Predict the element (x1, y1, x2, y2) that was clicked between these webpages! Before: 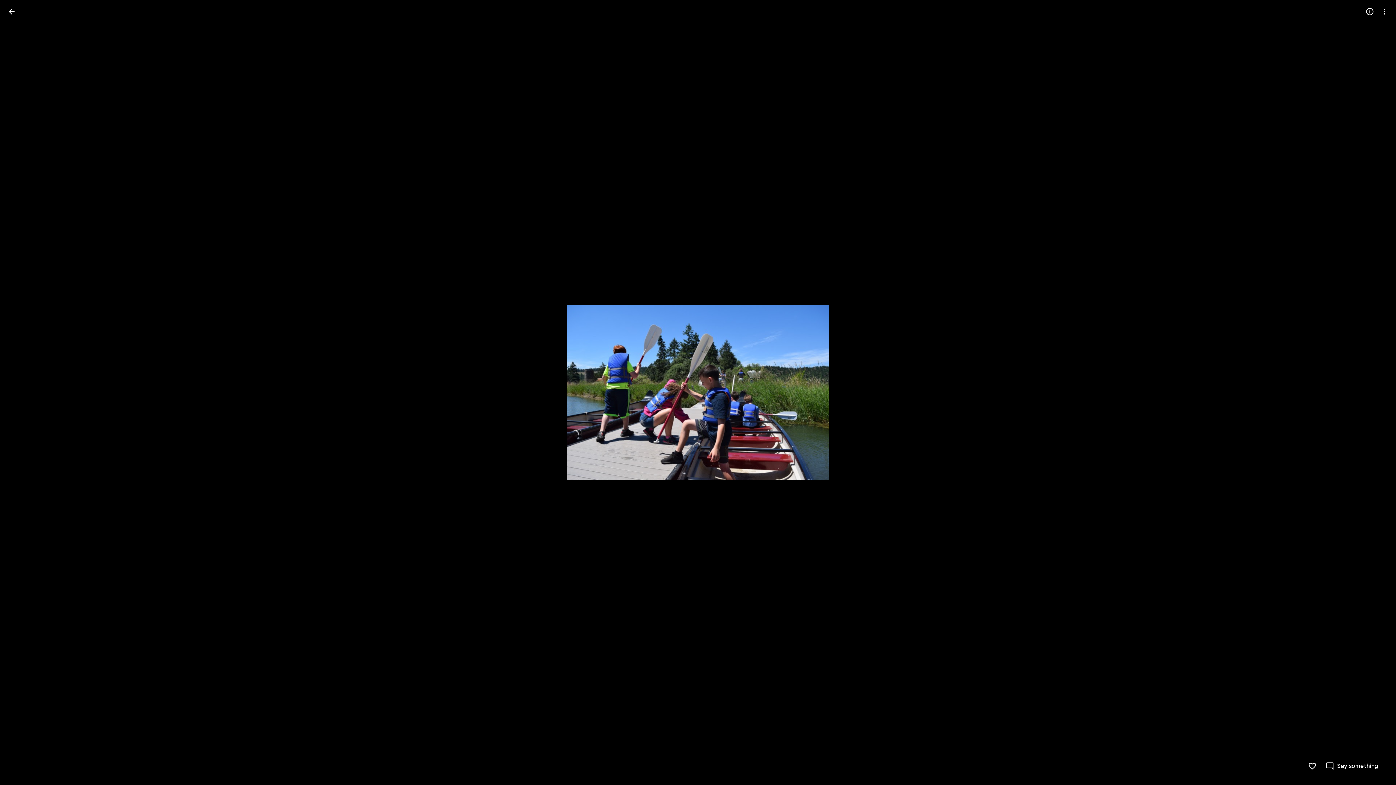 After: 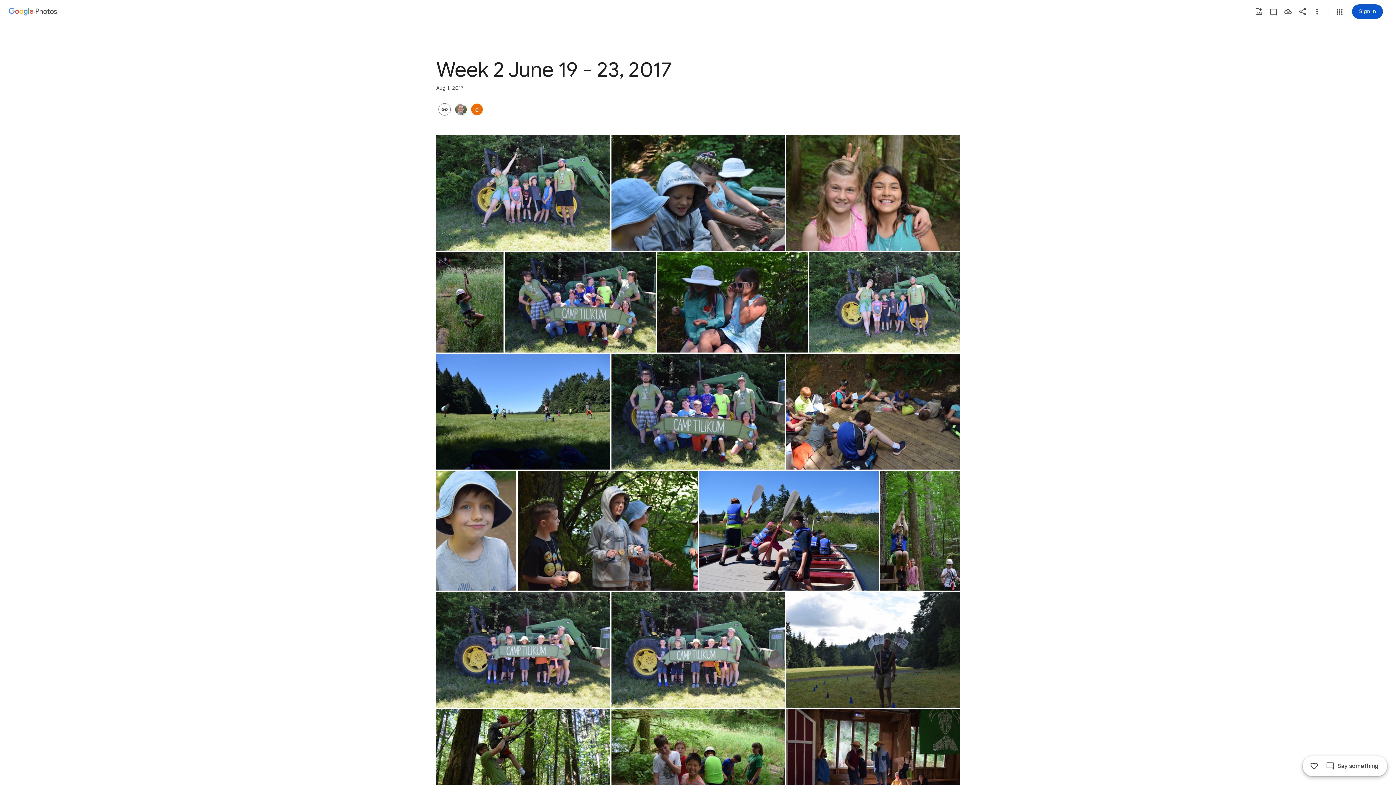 Action: label: Back to photos bbox: (2, 2, 20, 20)